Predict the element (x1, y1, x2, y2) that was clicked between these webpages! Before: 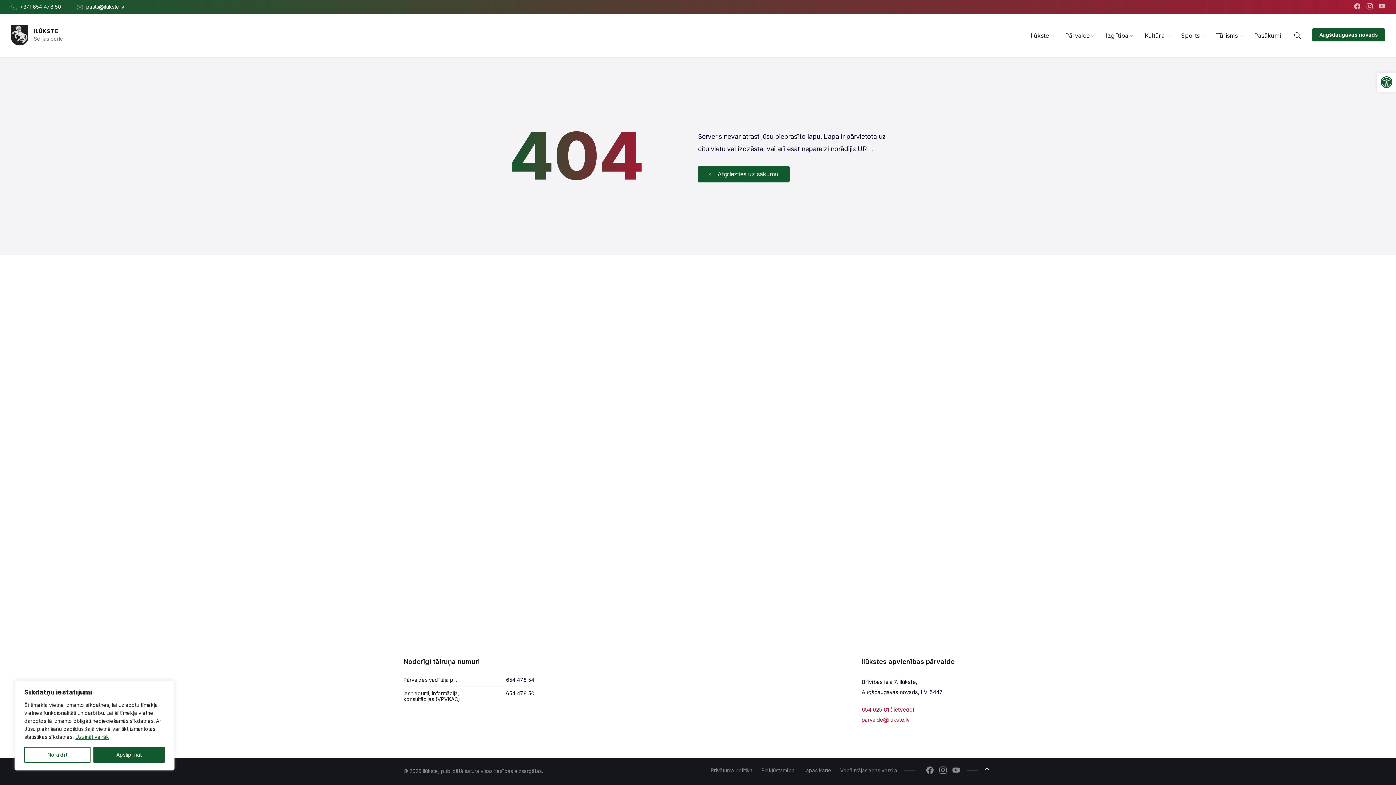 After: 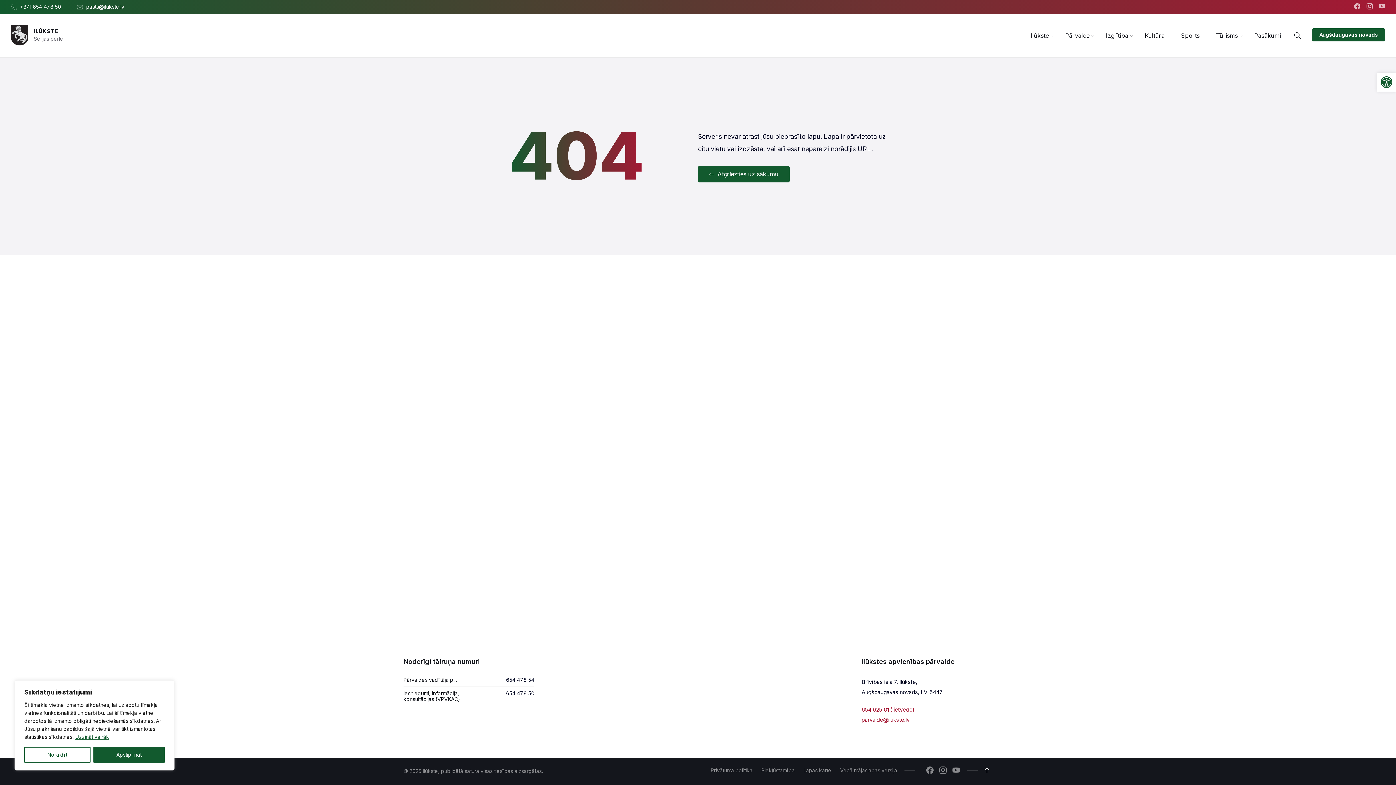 Action: bbox: (74, 733, 109, 740) label: Uzzināt vairāk